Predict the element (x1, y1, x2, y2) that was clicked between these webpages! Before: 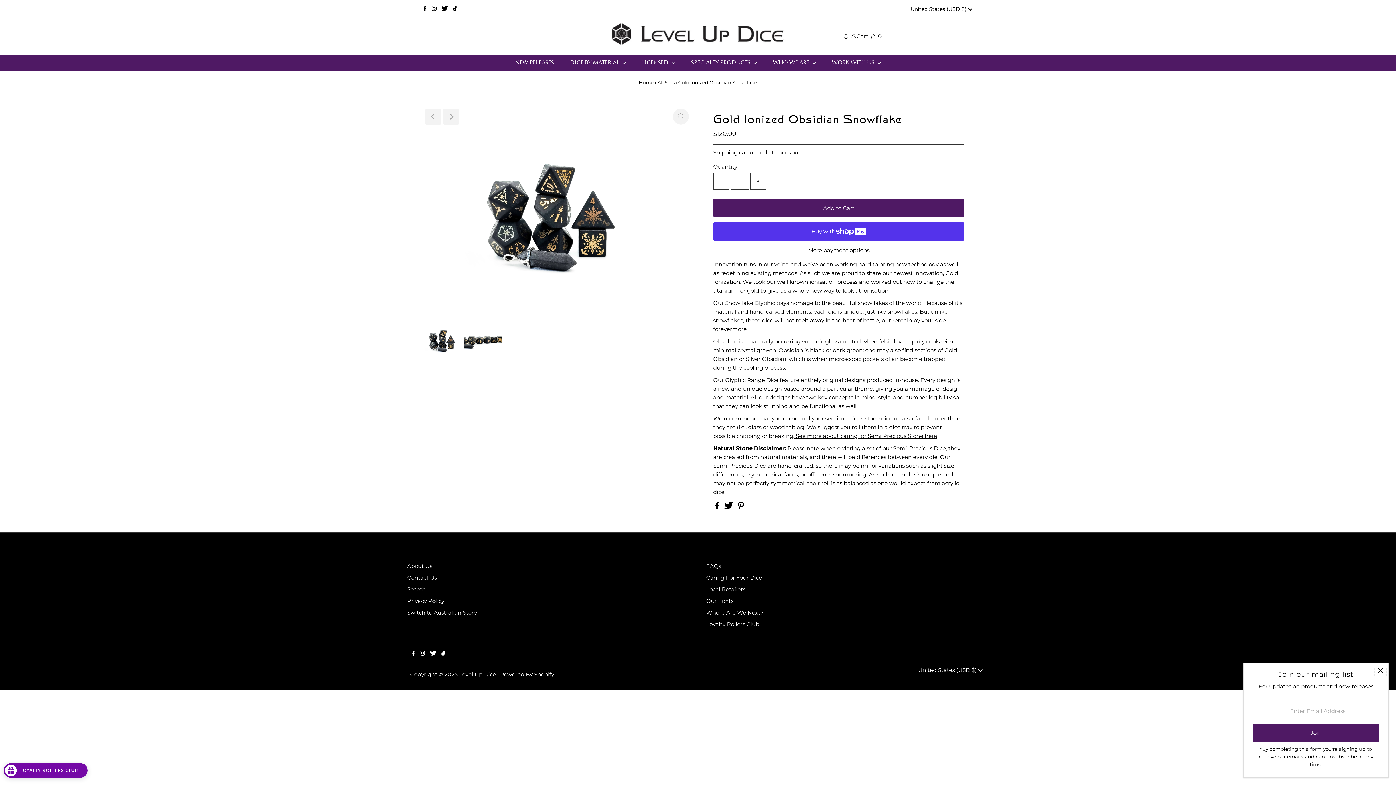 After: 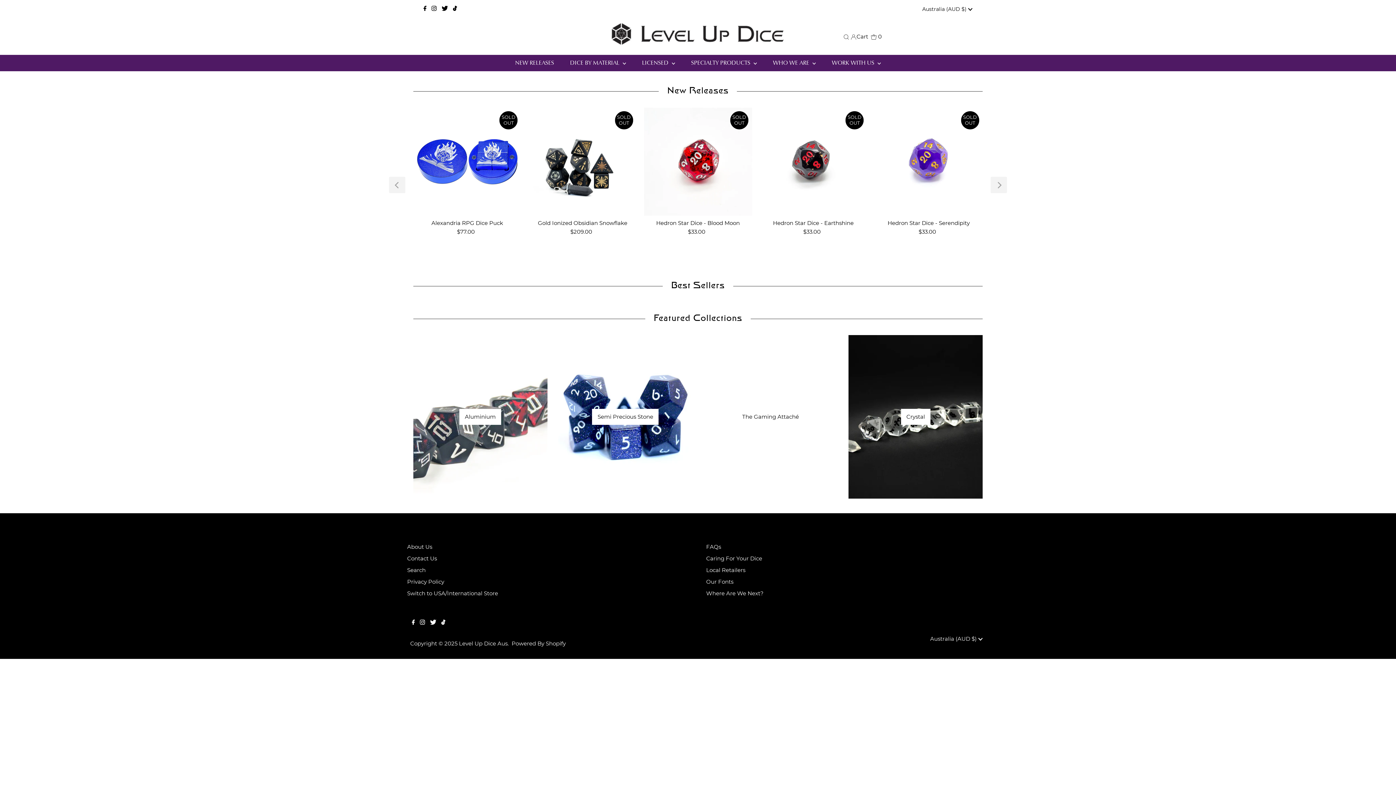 Action: bbox: (407, 609, 477, 616) label: Switch to Australian Store